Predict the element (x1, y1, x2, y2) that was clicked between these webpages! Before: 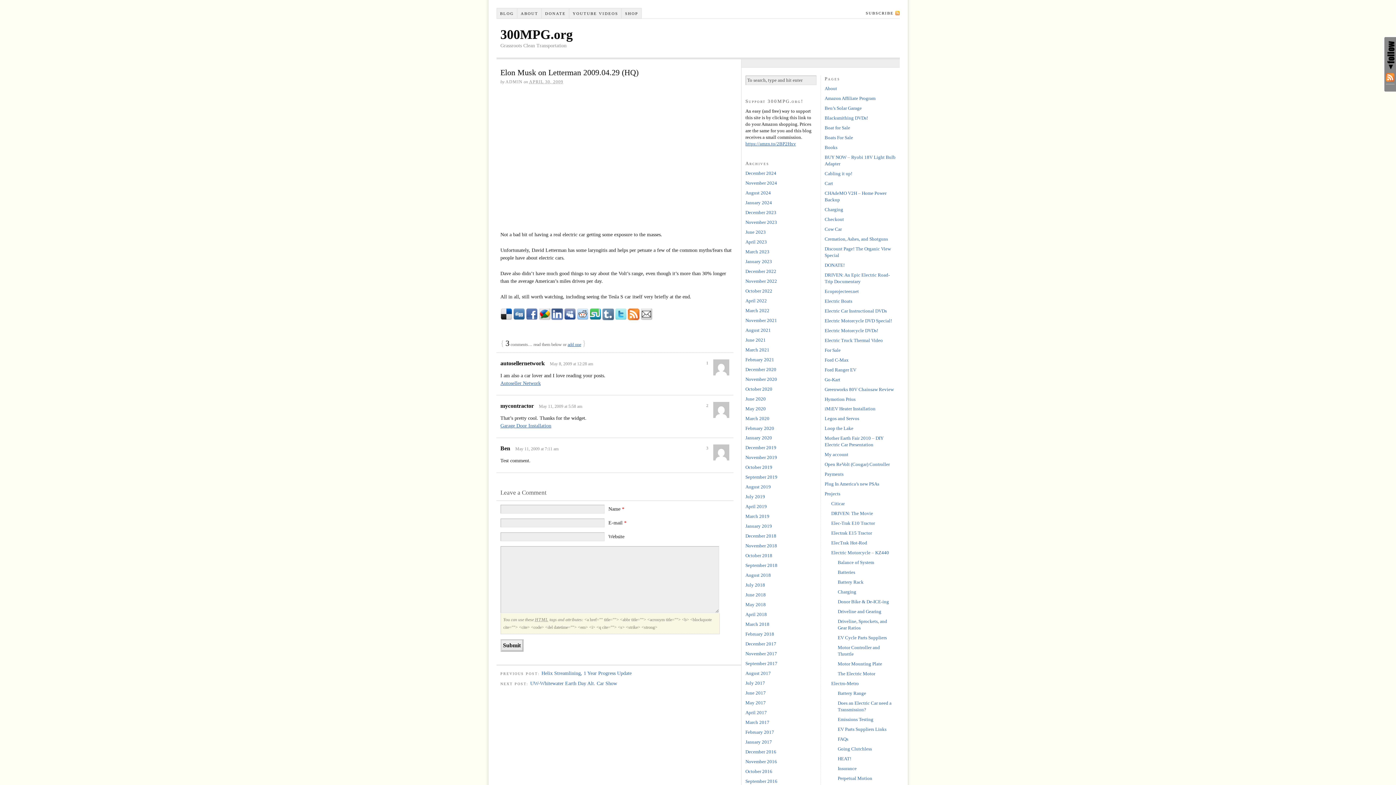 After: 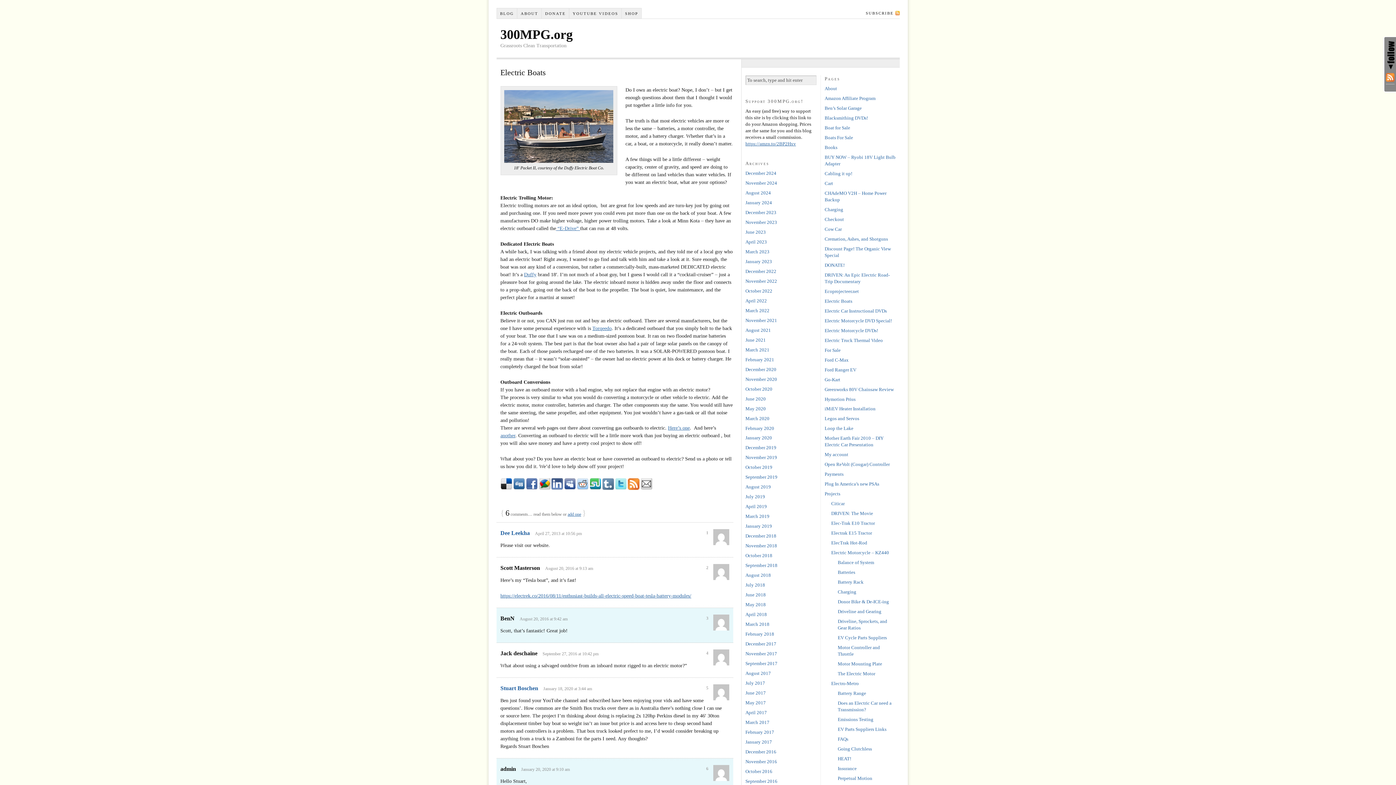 Action: label: Electric Boats bbox: (824, 298, 852, 303)